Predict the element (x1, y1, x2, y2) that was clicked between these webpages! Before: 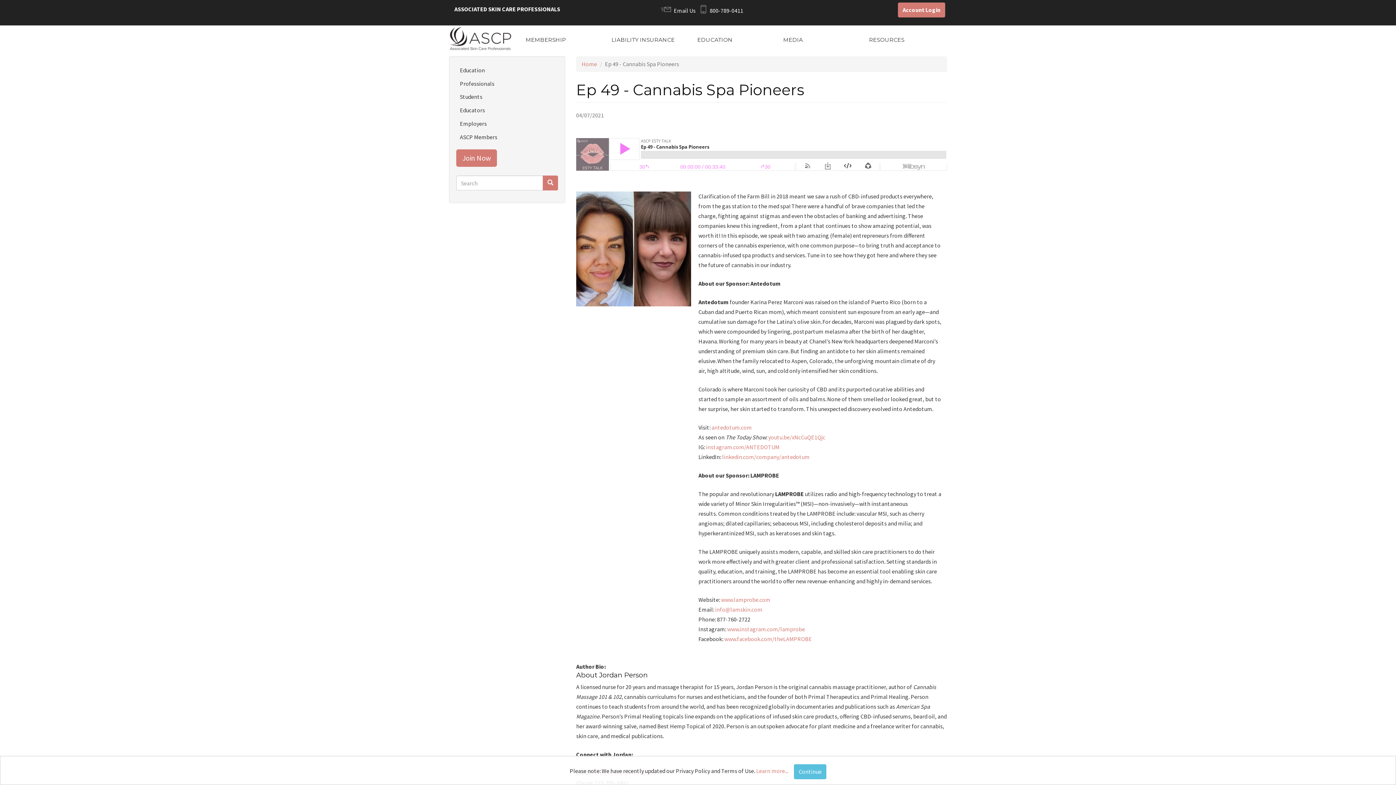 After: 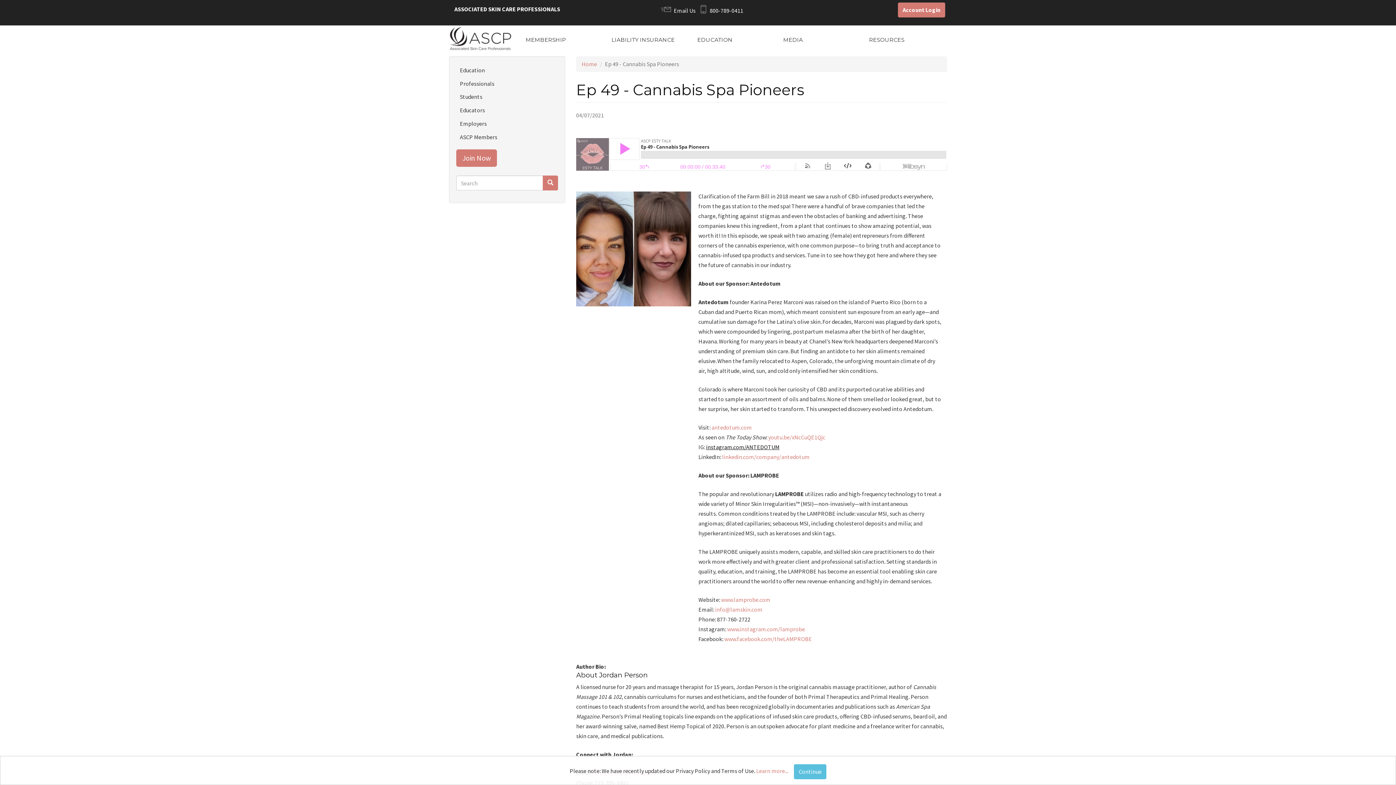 Action: label: instagram.com/ANTEDOTUM bbox: (706, 443, 779, 450)